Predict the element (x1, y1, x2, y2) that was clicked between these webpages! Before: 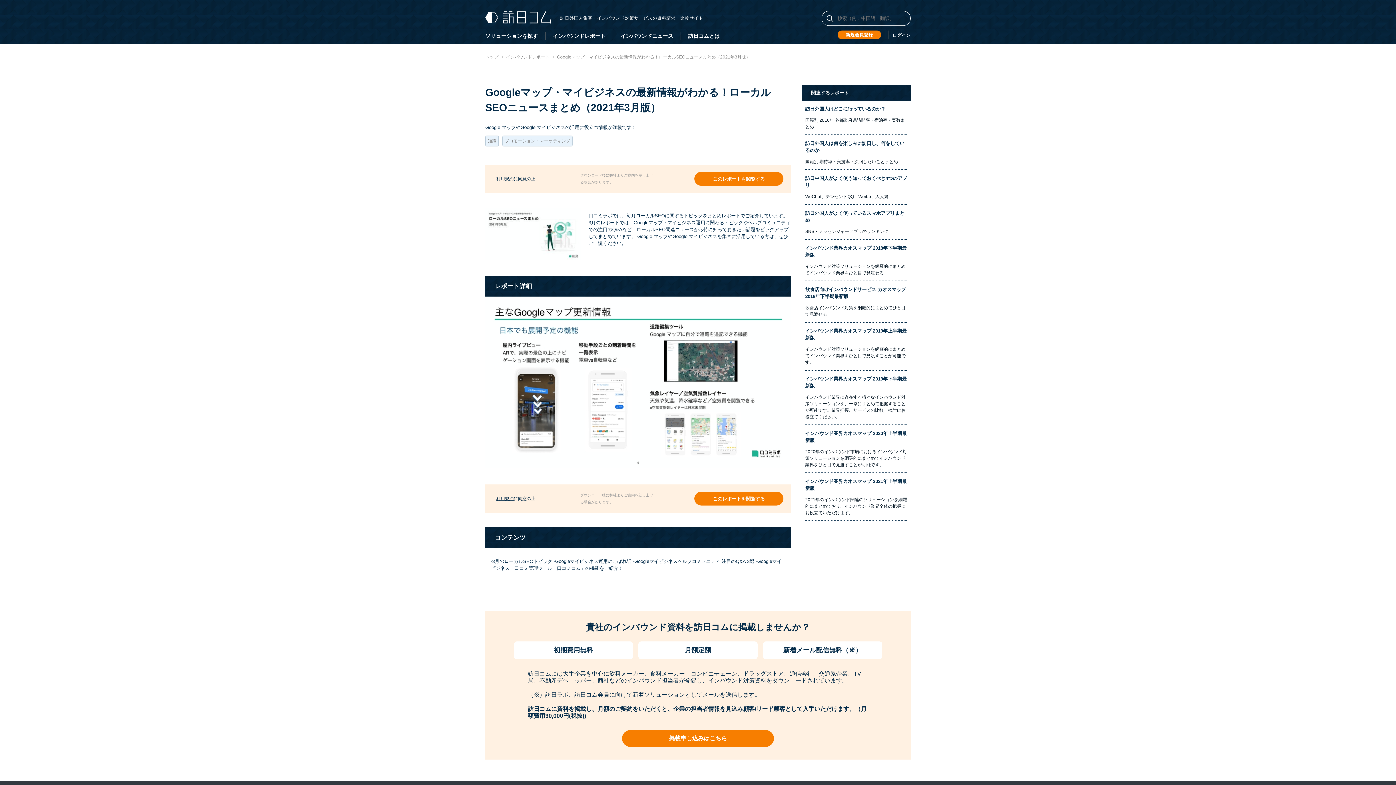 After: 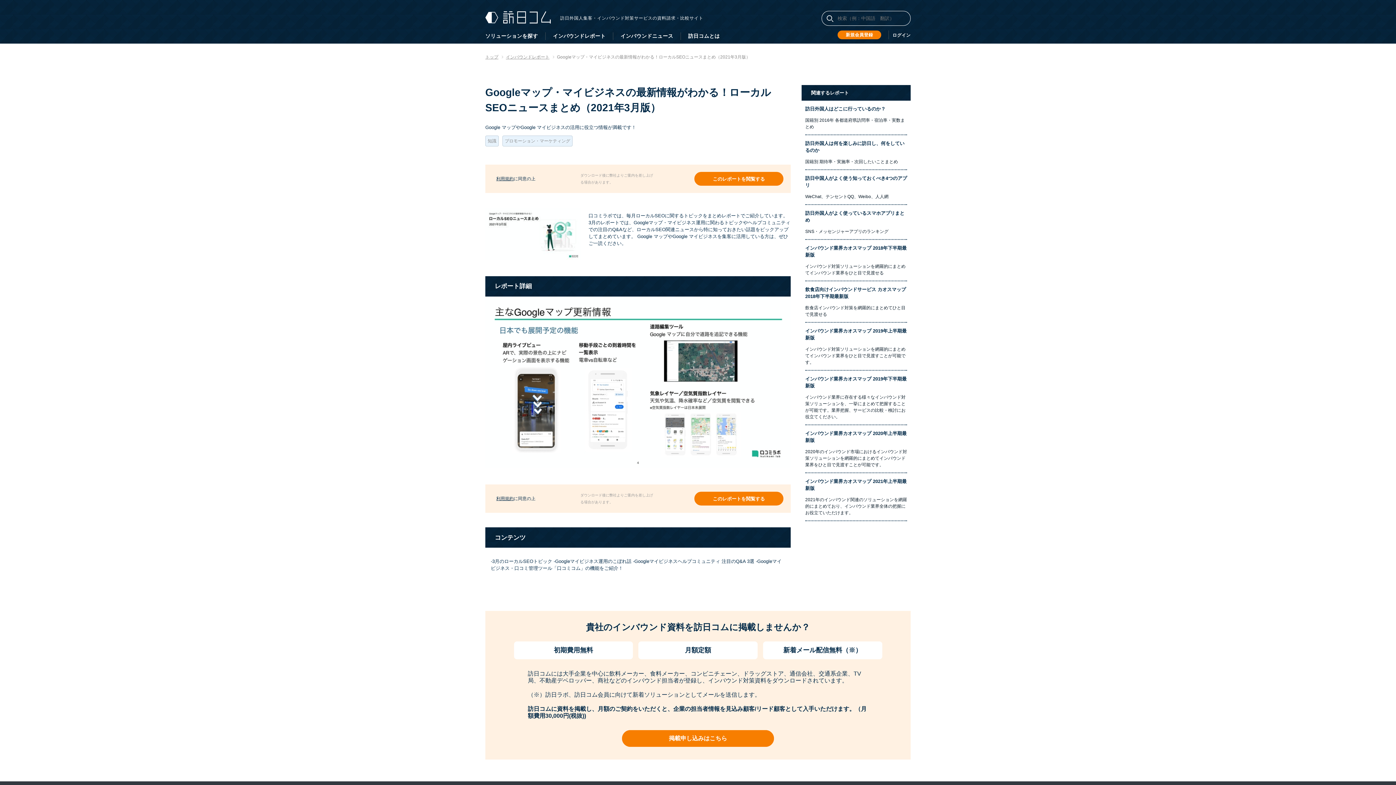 Action: bbox: (620, 33, 673, 38) label: インバウンドニュース